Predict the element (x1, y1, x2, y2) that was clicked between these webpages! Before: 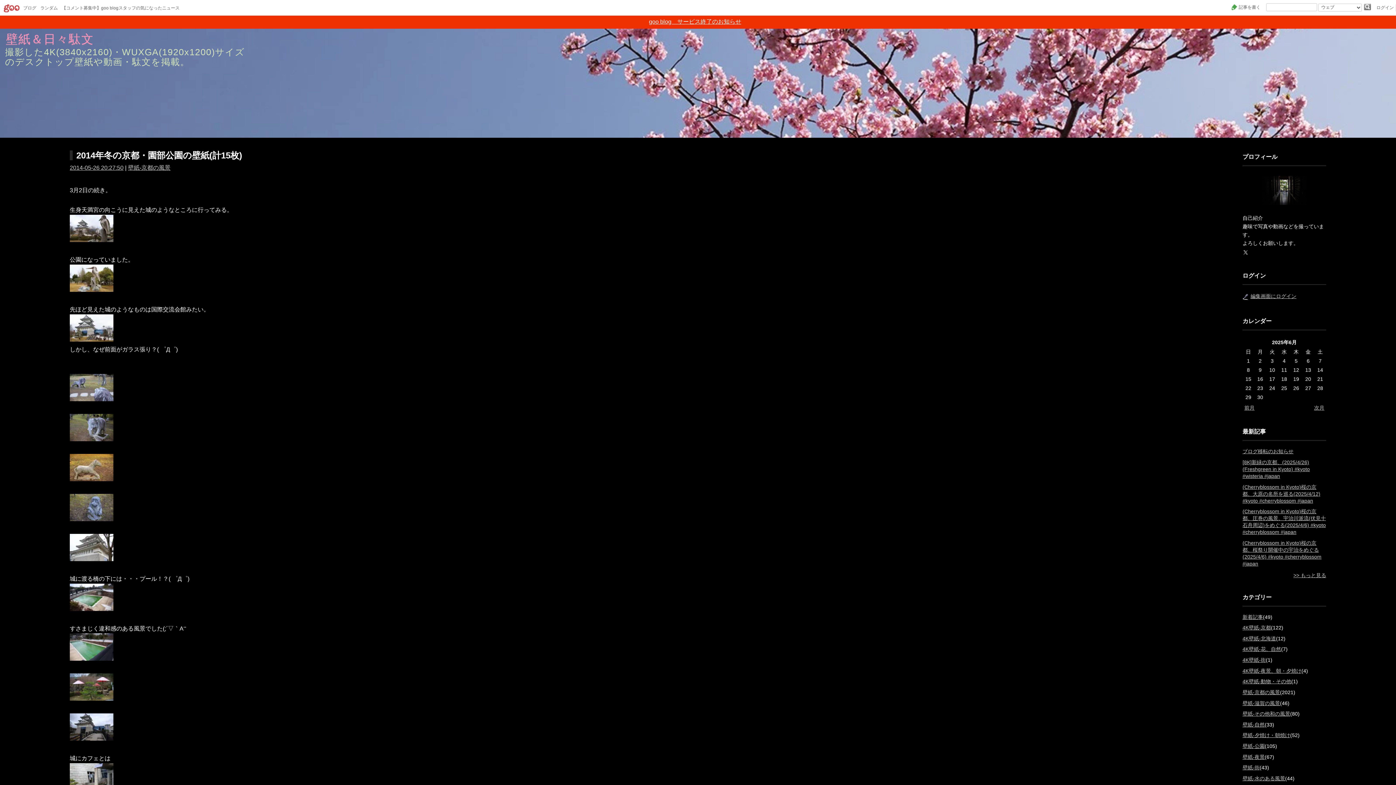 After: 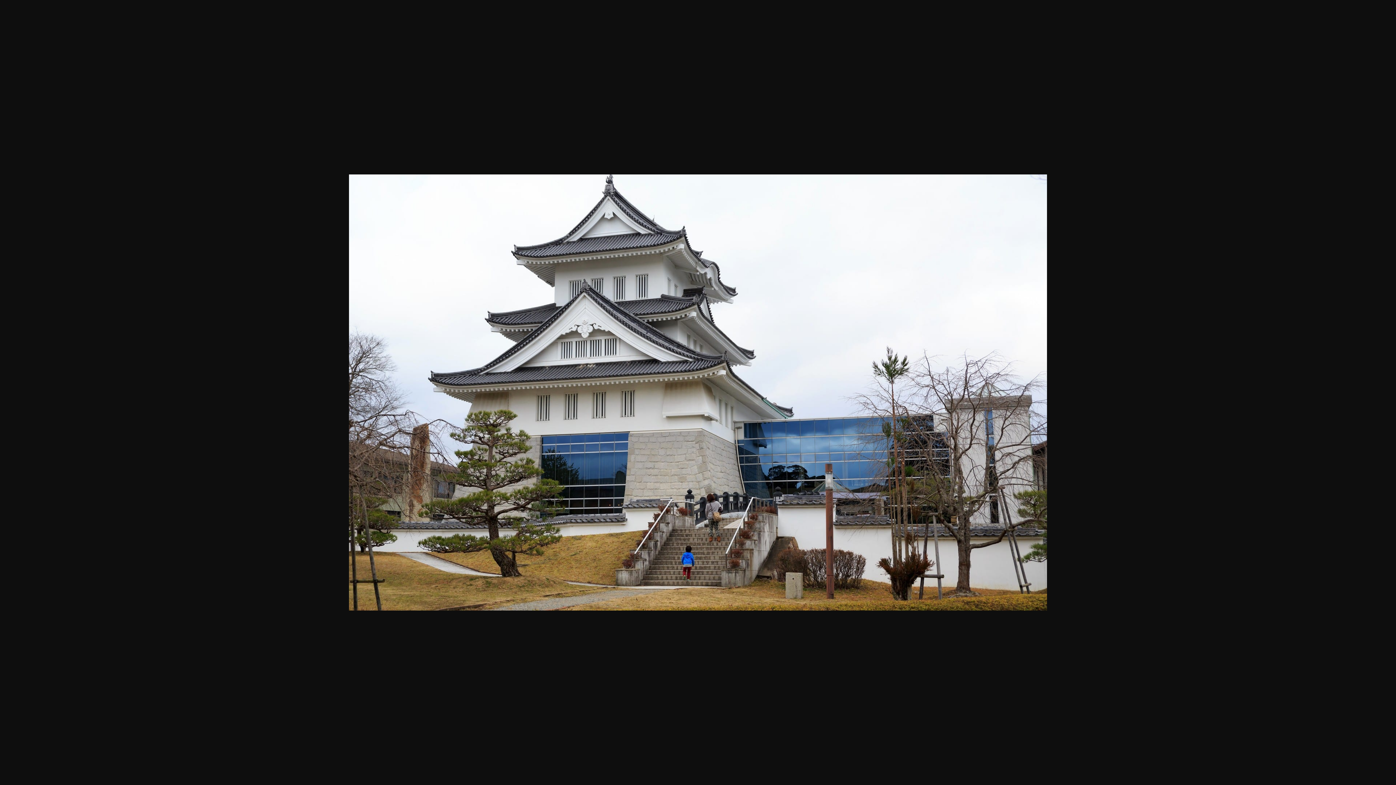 Action: bbox: (69, 336, 113, 342)